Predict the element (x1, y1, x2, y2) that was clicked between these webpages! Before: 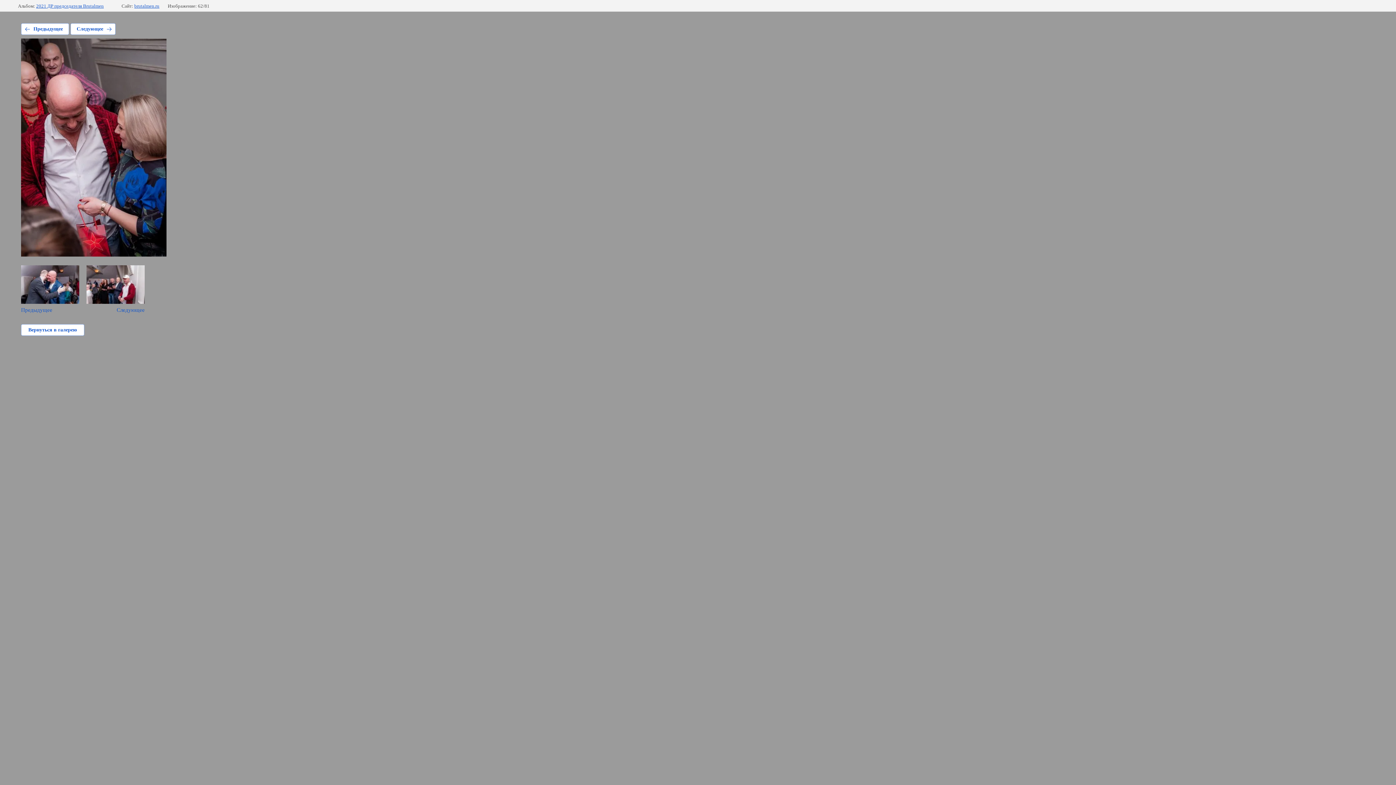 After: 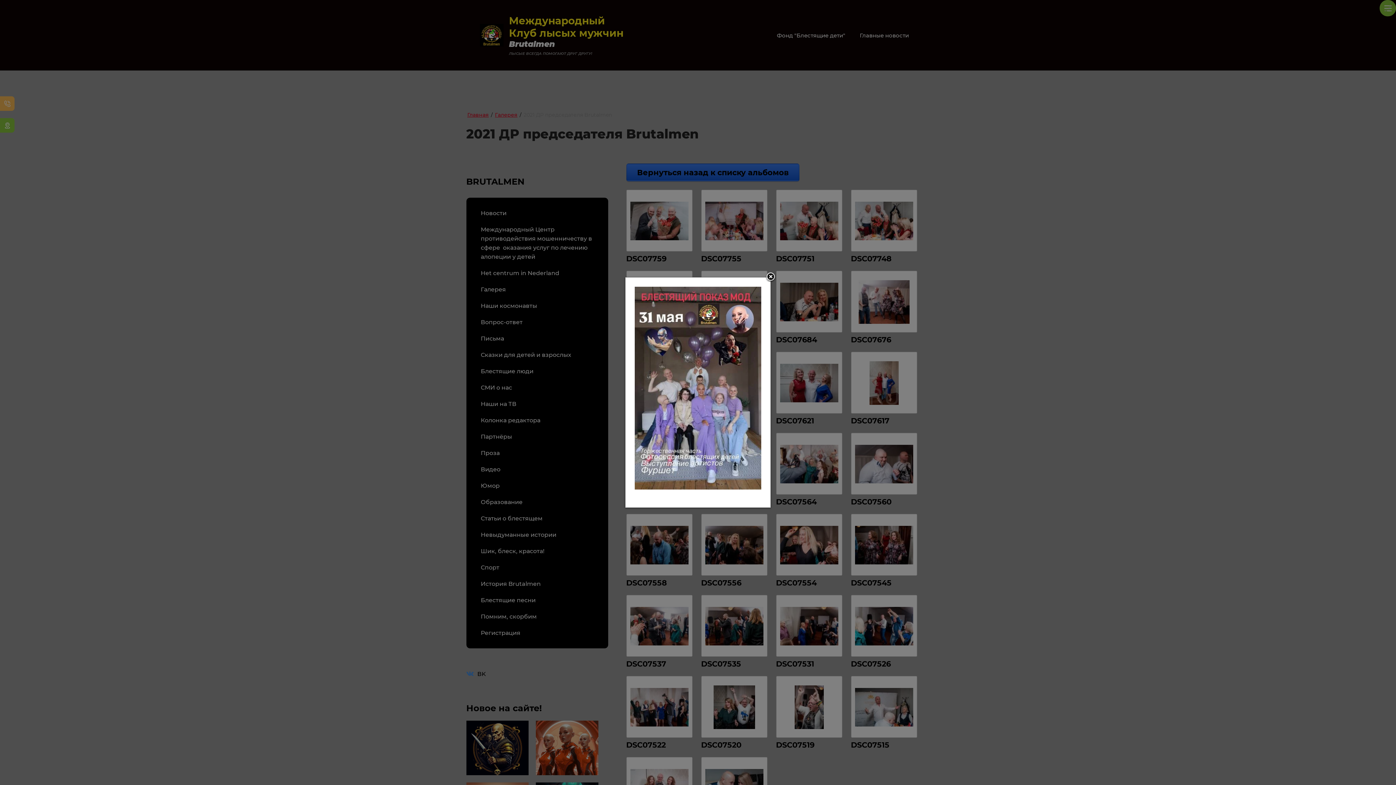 Action: label: Вернуться в галерею bbox: (21, 324, 84, 336)